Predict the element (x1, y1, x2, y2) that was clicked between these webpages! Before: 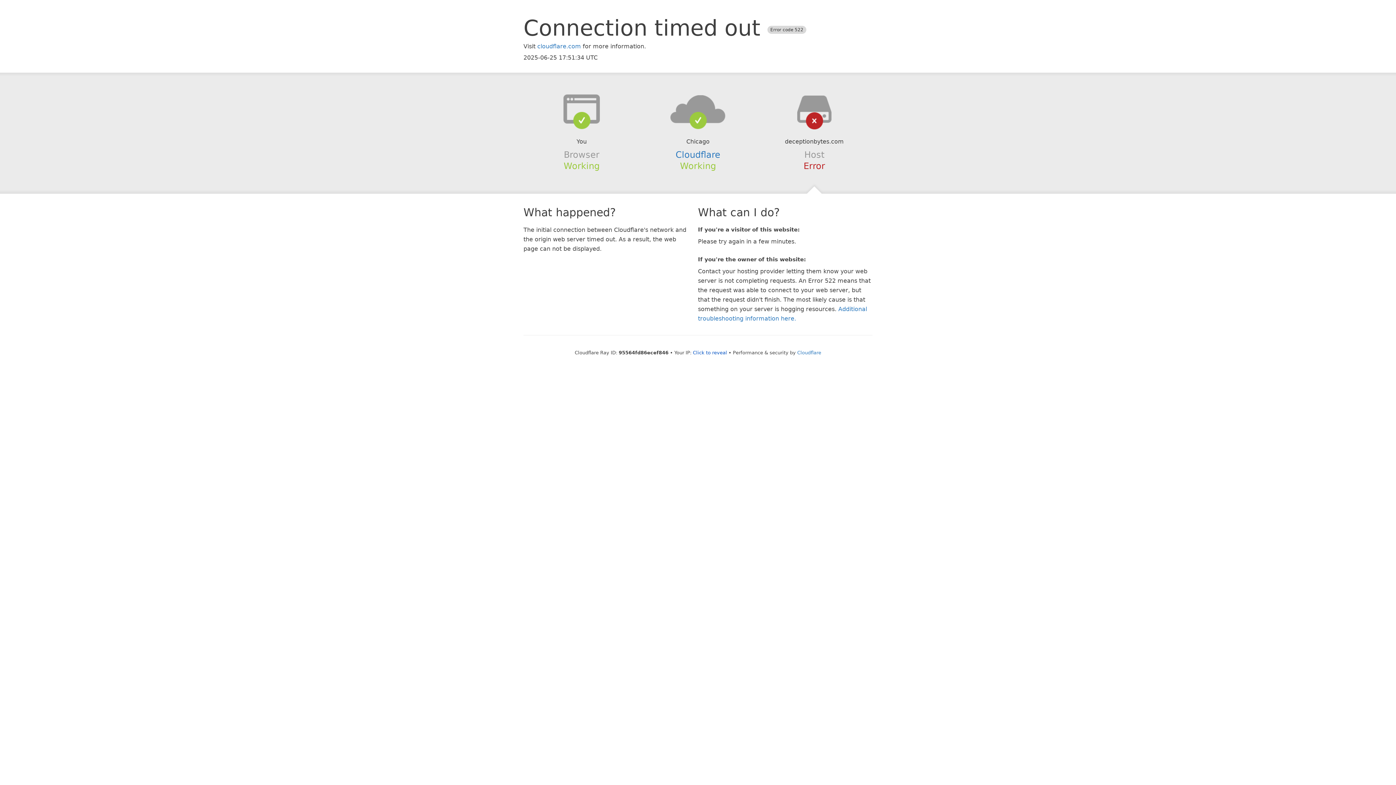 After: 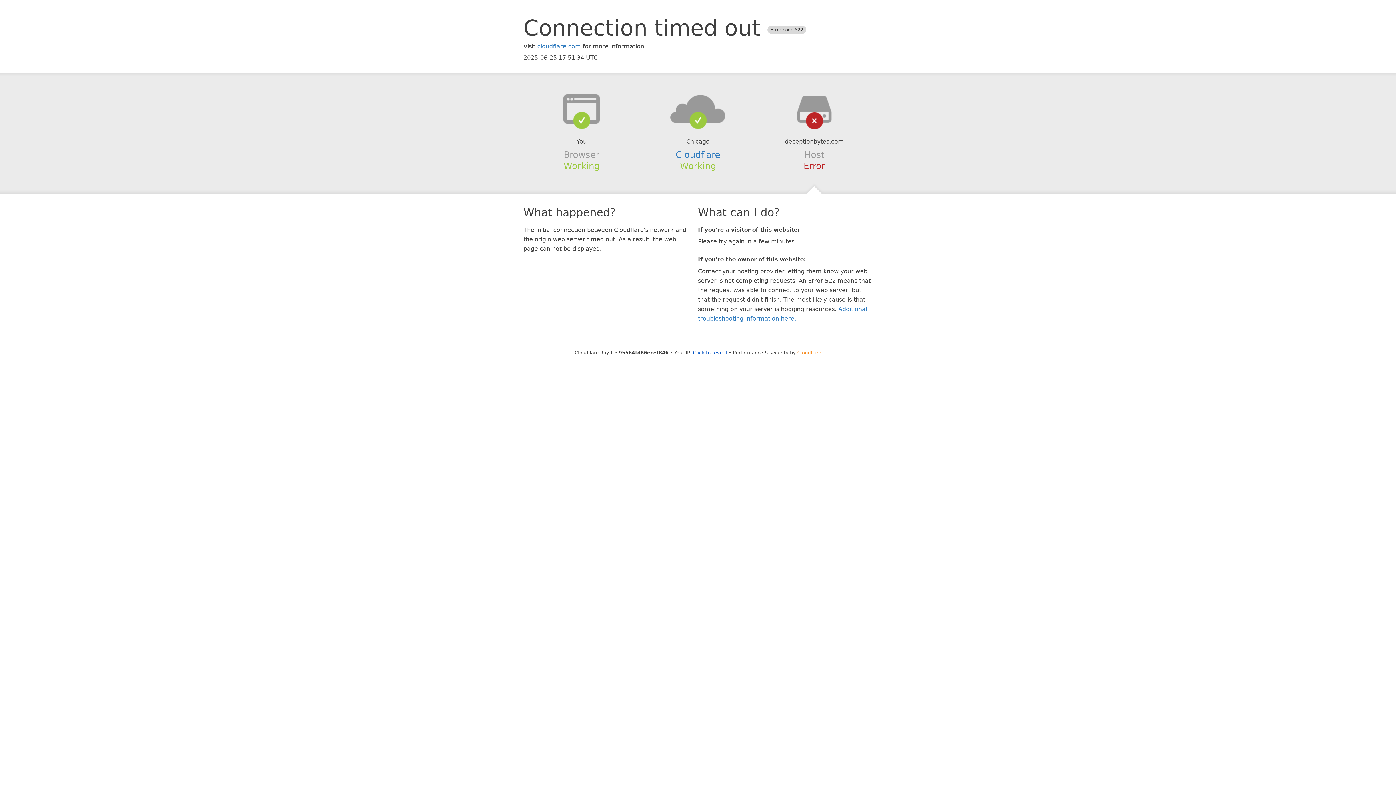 Action: label: Cloudflare bbox: (797, 350, 821, 355)